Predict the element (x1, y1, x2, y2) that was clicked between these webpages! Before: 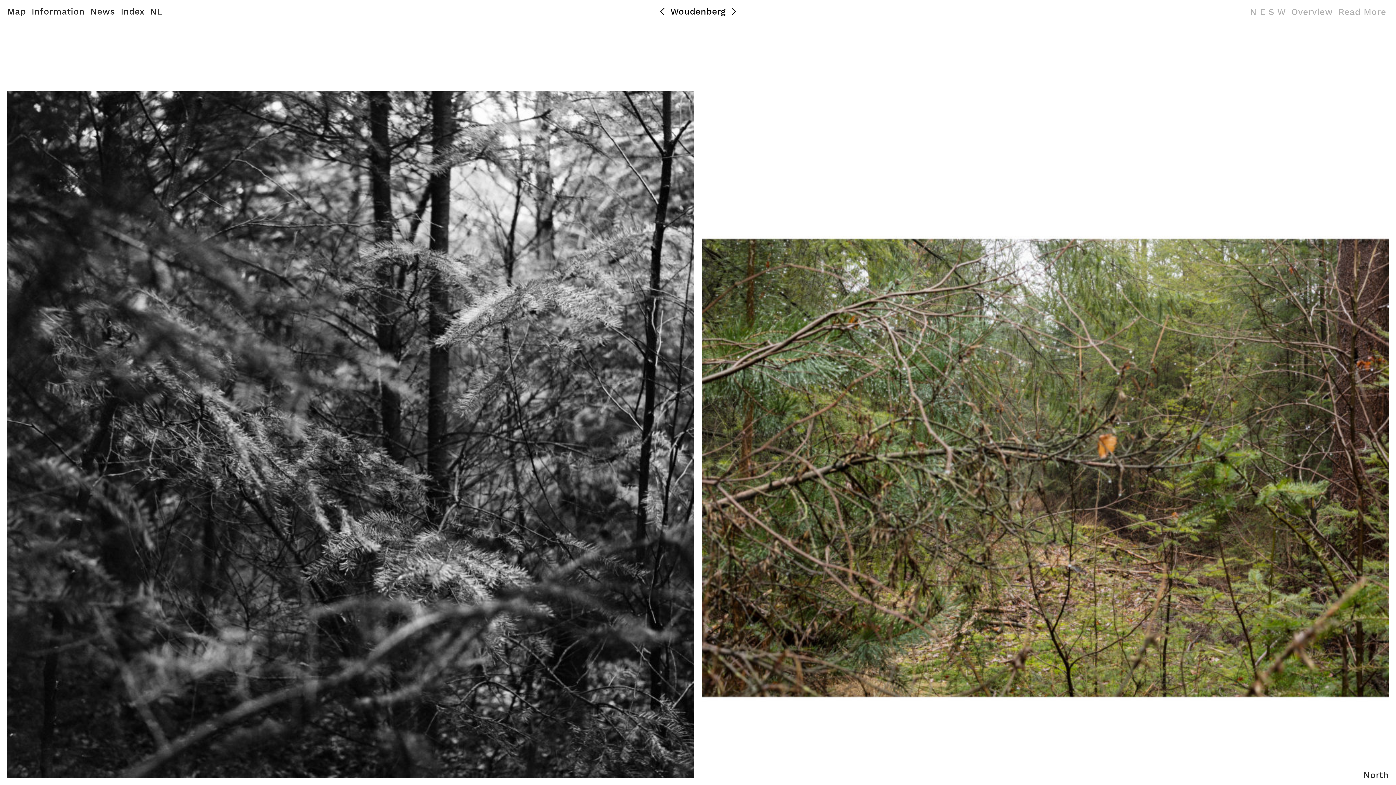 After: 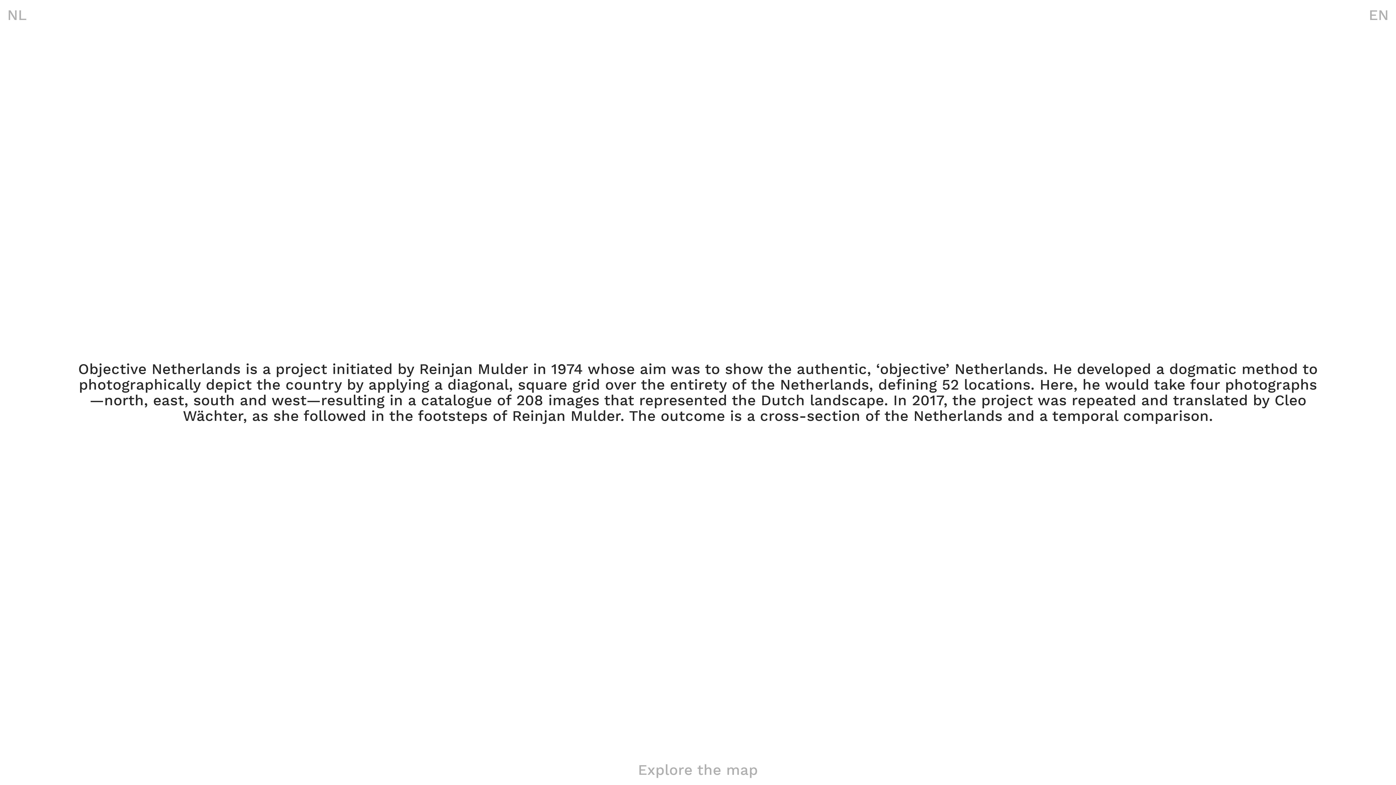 Action: label: Map bbox: (7, 6, 25, 16)